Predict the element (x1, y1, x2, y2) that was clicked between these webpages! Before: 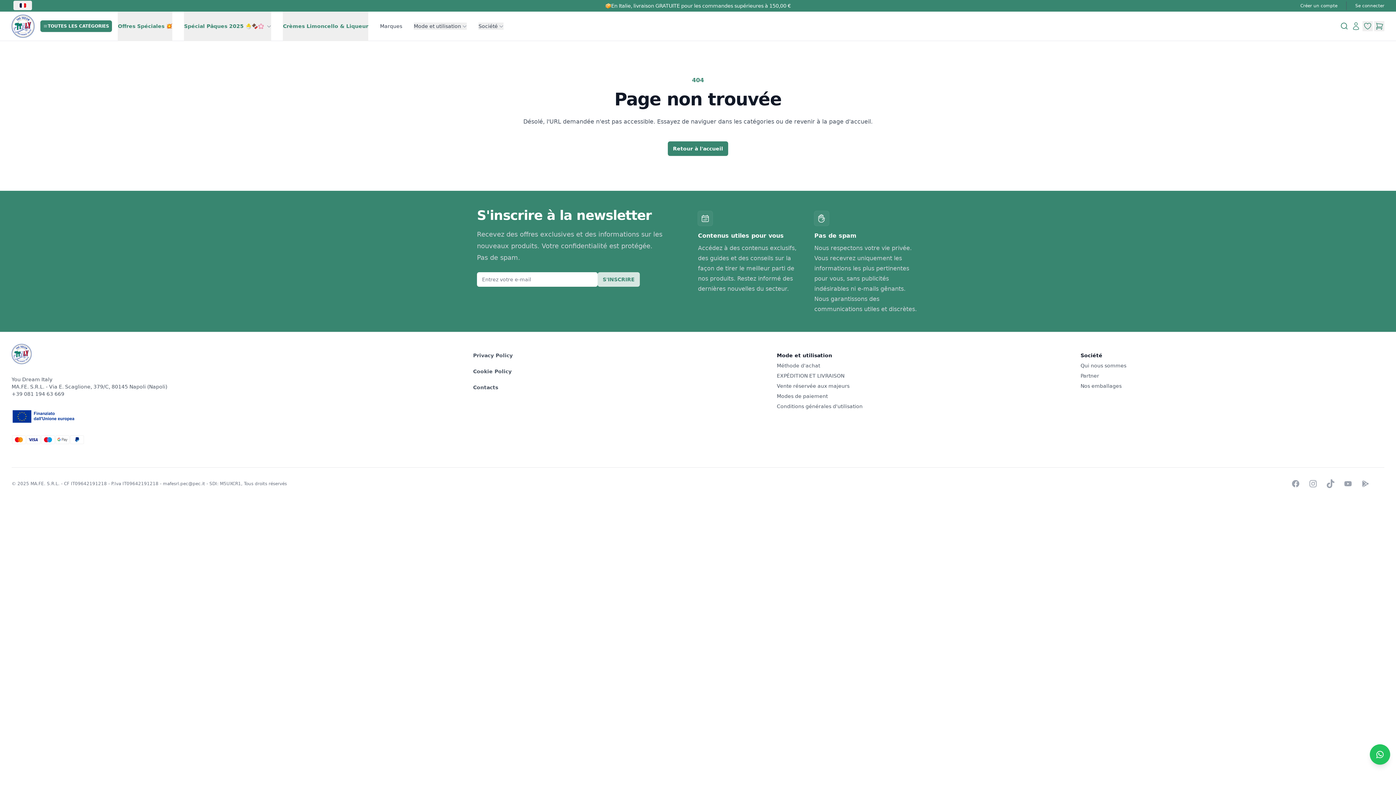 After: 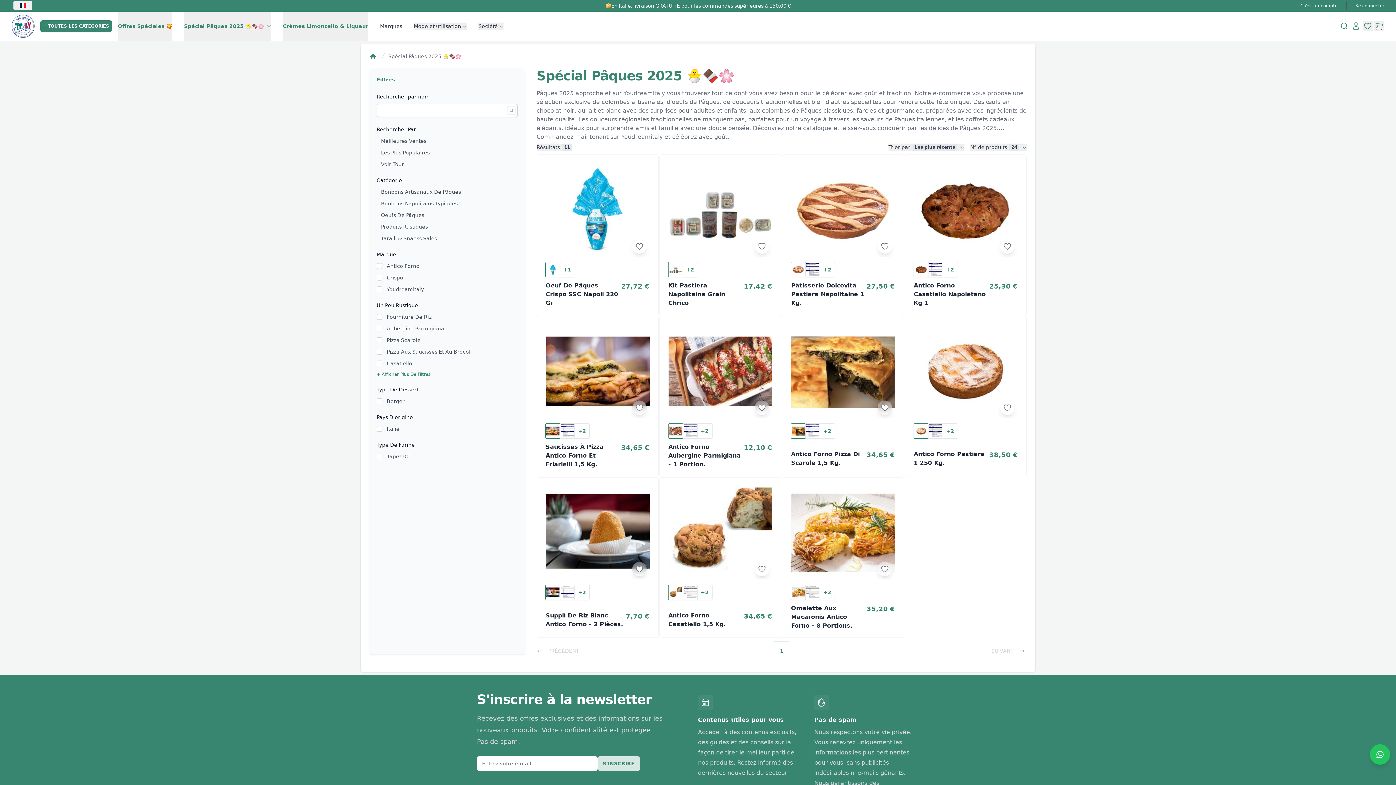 Action: label: Spécial Pâques 2025 🐣🍫🌸 bbox: (184, 11, 271, 41)